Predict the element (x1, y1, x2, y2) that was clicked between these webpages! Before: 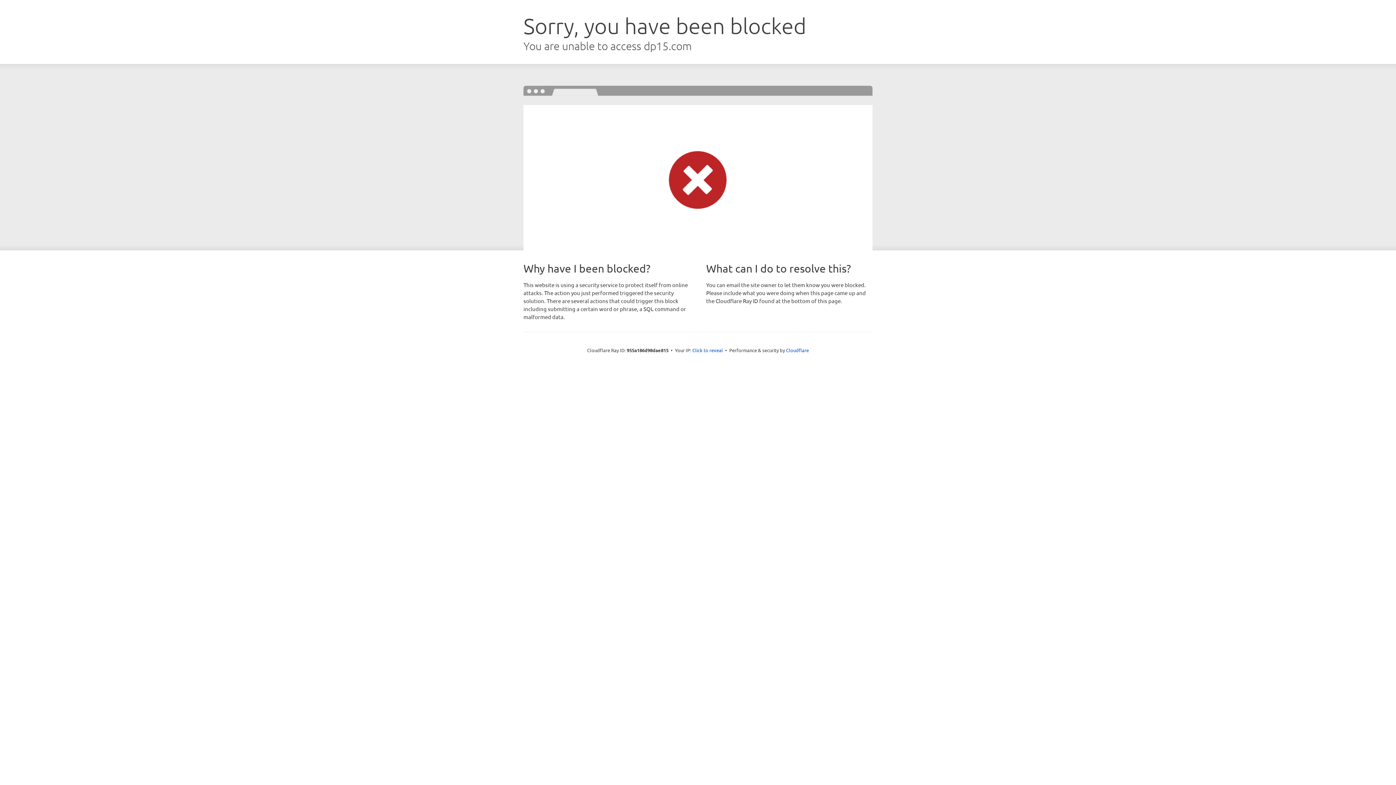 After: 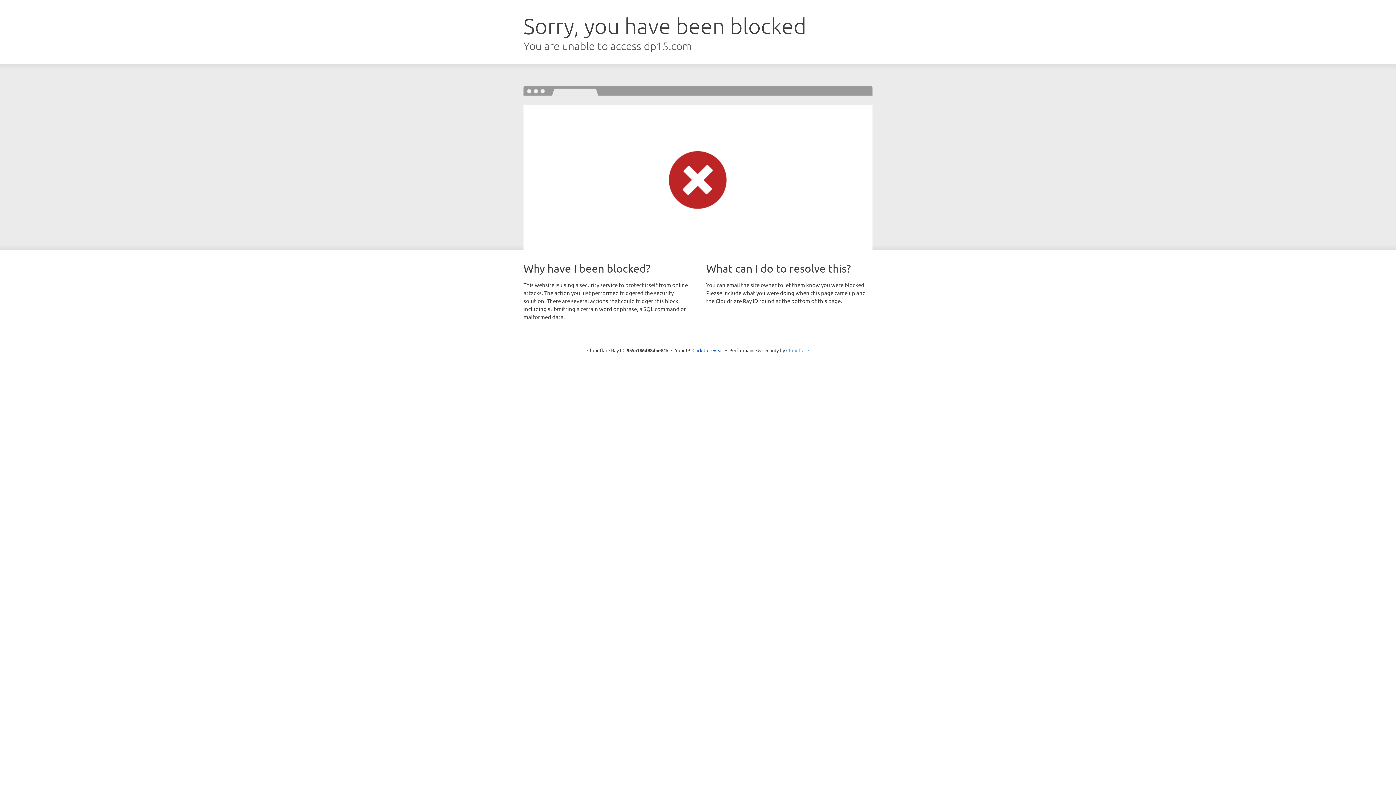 Action: bbox: (786, 347, 809, 353) label: Cloudflare